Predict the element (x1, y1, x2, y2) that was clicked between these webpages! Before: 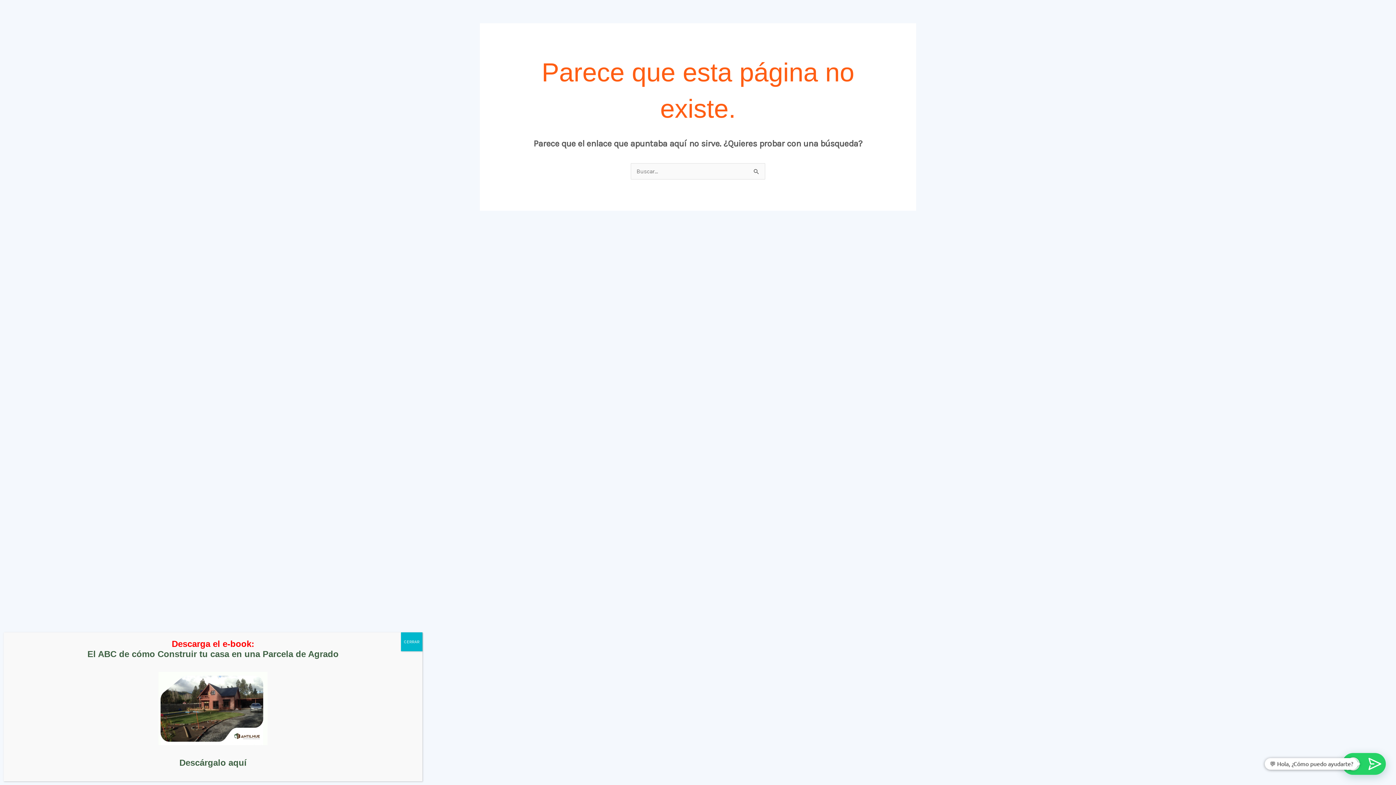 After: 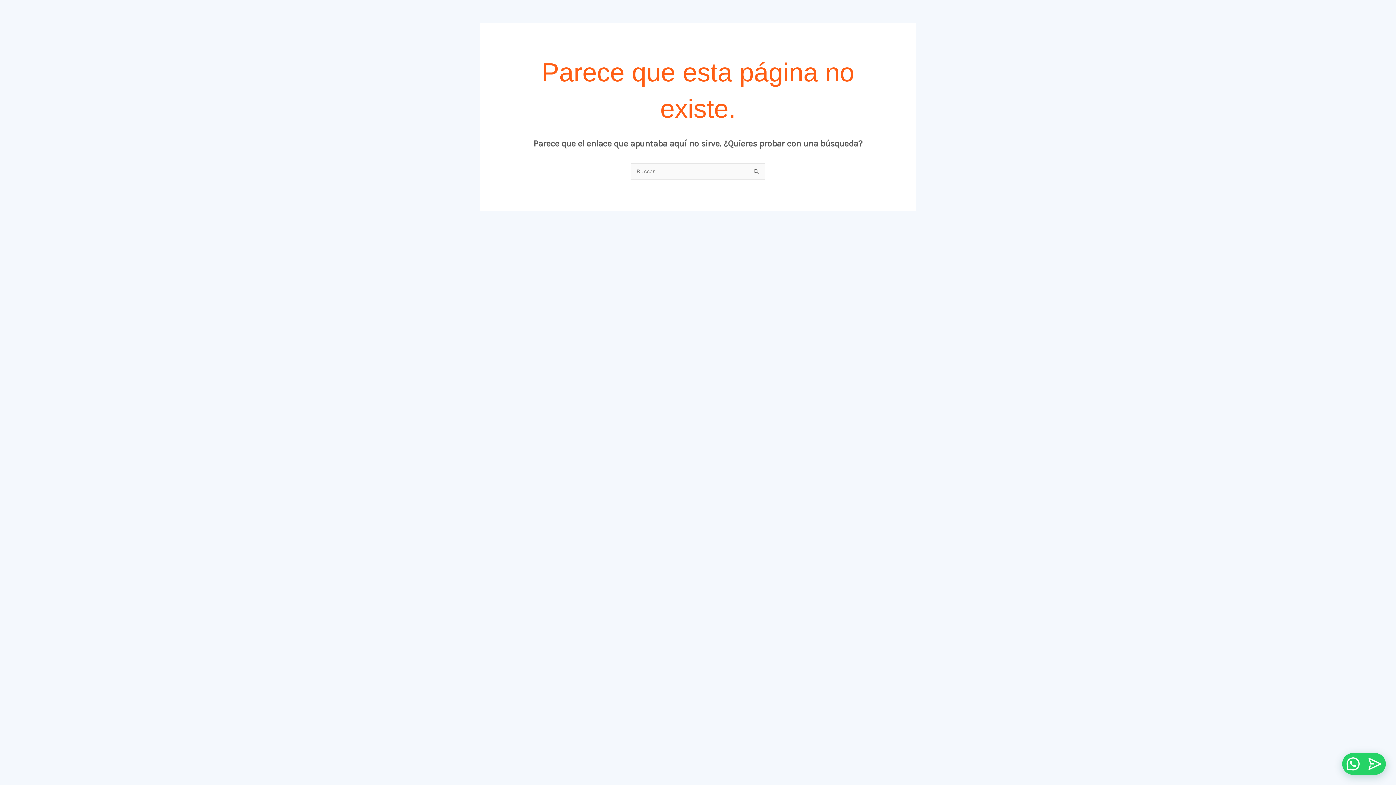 Action: bbox: (401, 632, 422, 651) label: Cerrar